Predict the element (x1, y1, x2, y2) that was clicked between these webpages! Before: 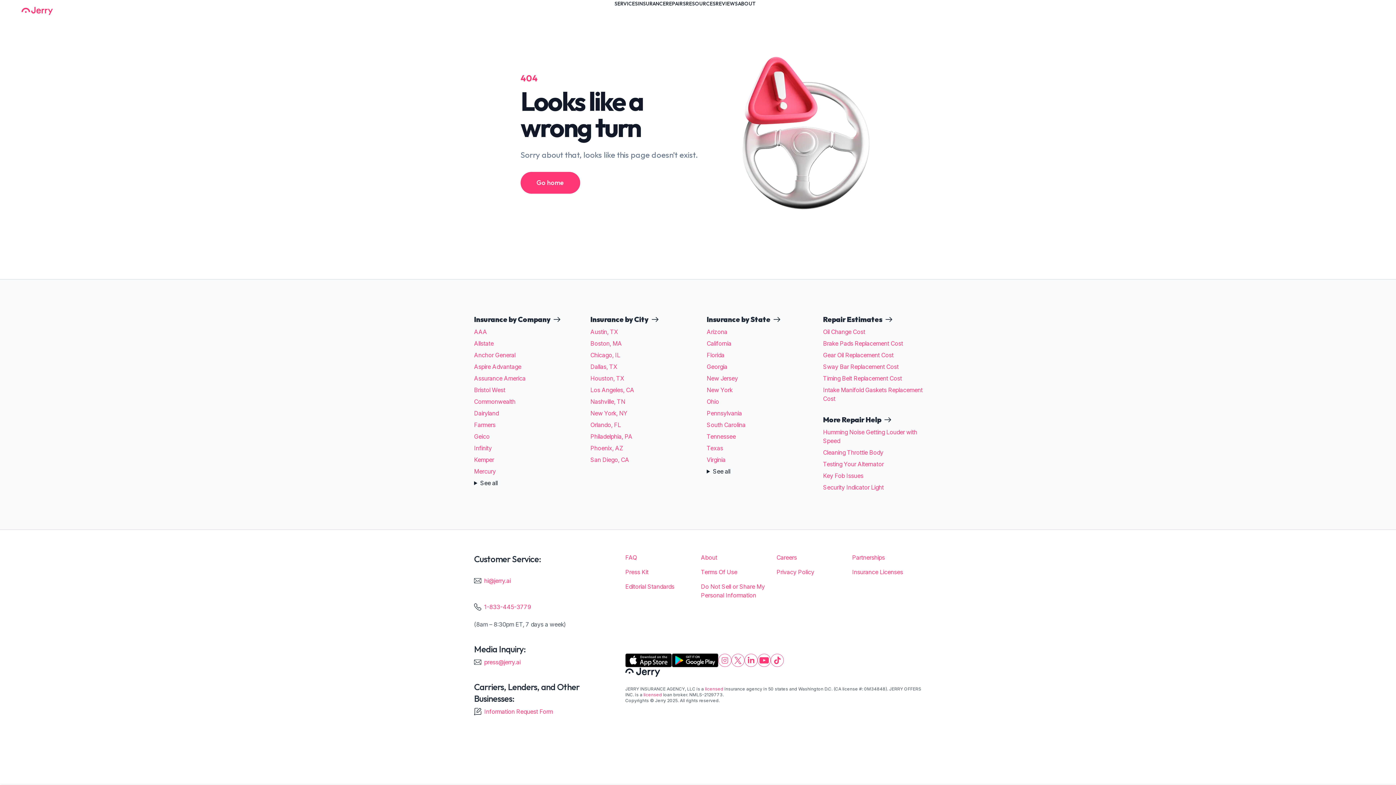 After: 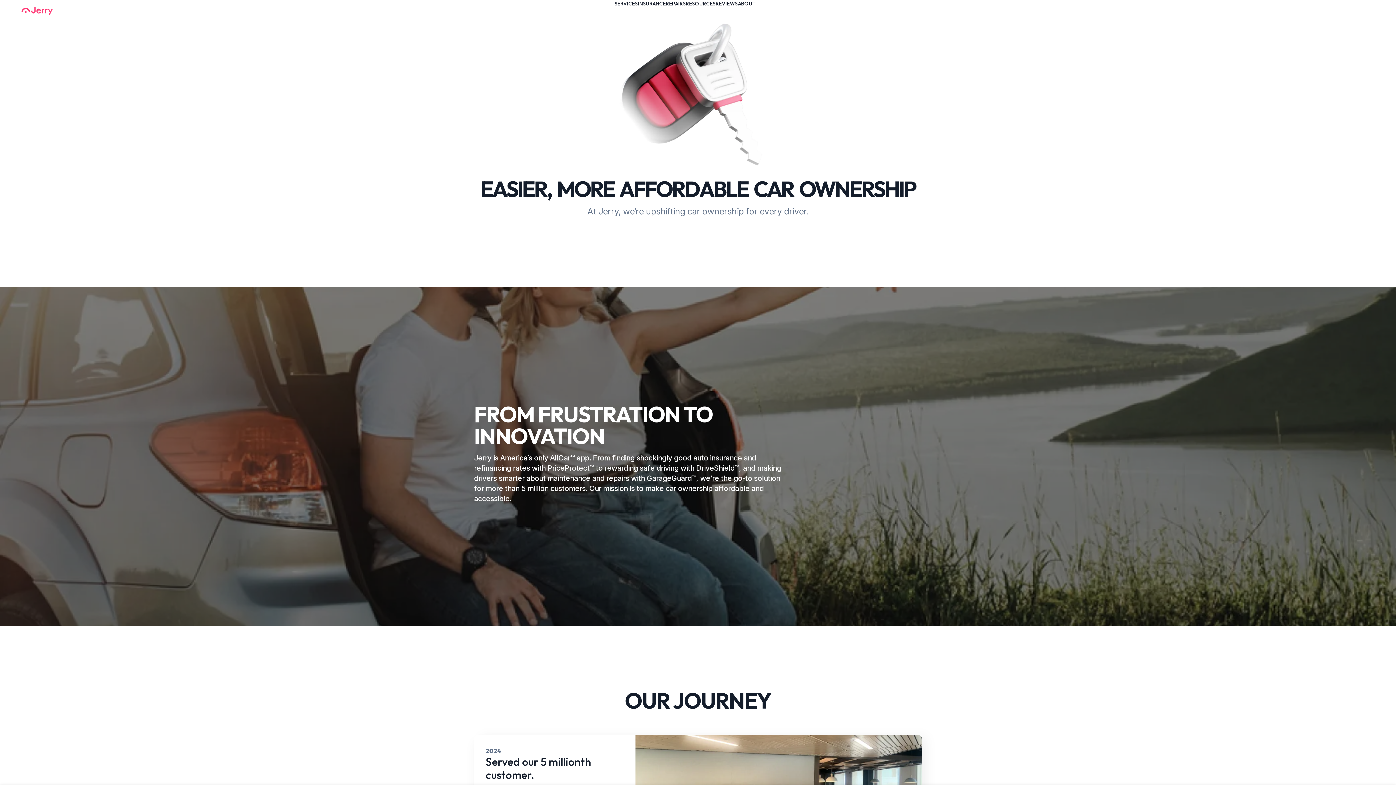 Action: label: About bbox: (701, 553, 770, 562)